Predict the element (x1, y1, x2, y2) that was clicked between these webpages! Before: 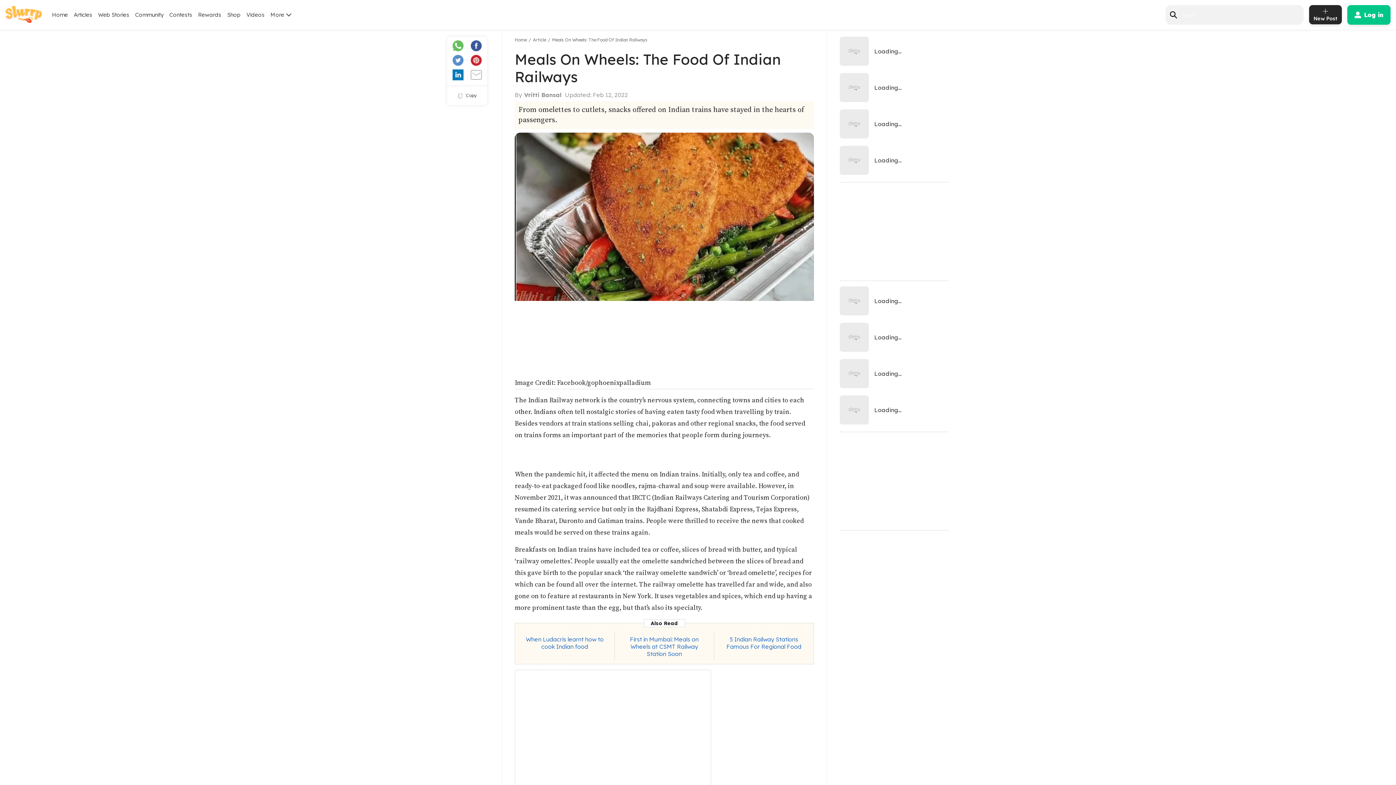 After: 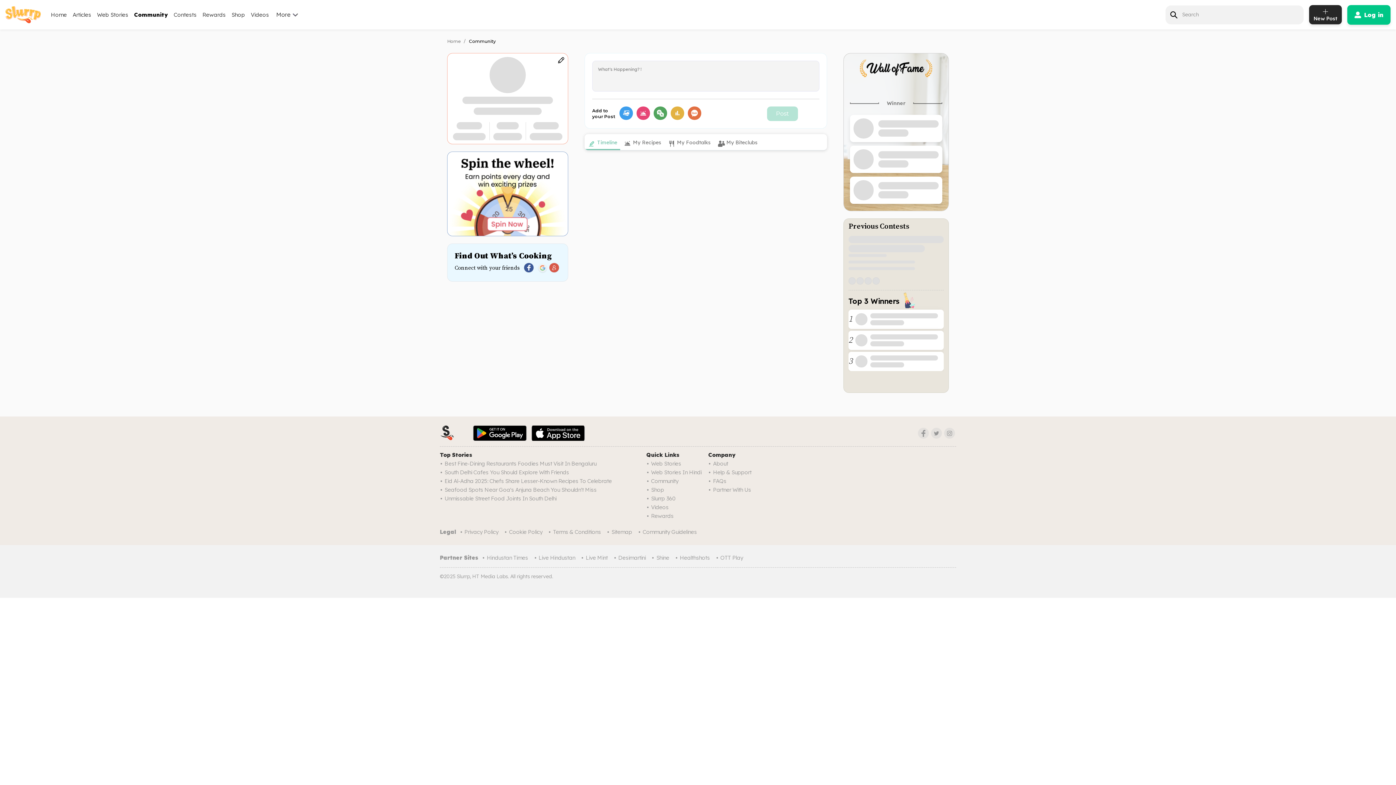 Action: bbox: (135, 11, 163, 18) label: Community